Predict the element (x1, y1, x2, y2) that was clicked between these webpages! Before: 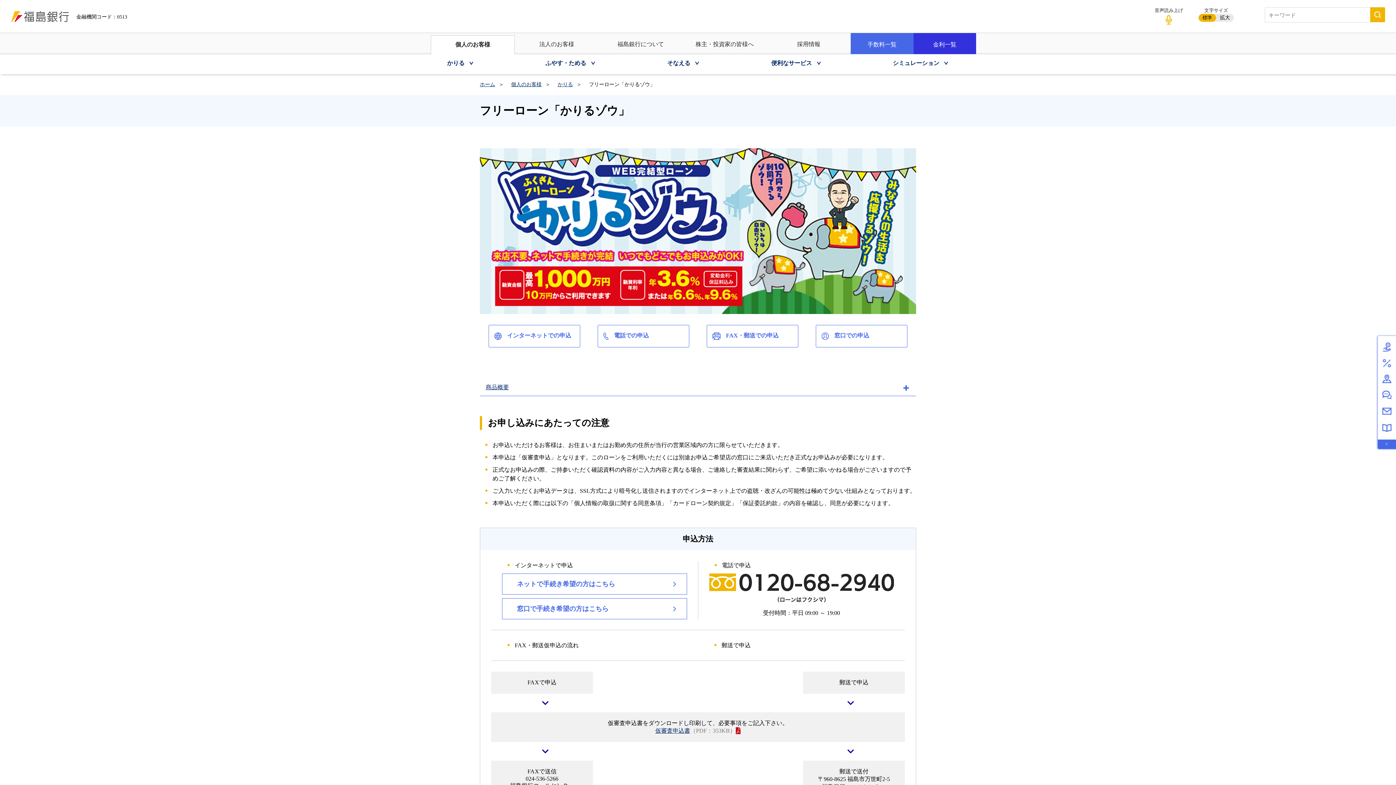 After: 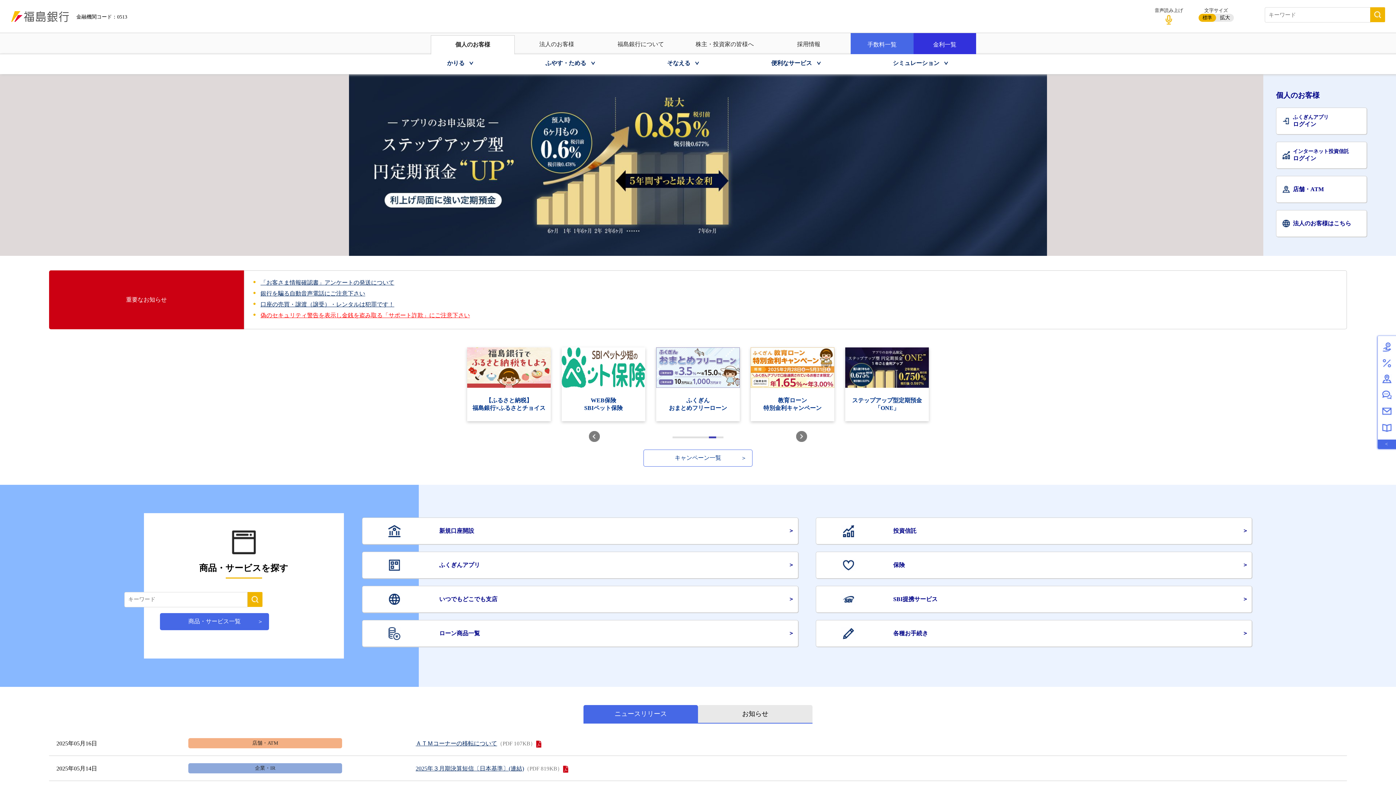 Action: label: 個人のお客様 bbox: (430, 35, 514, 54)